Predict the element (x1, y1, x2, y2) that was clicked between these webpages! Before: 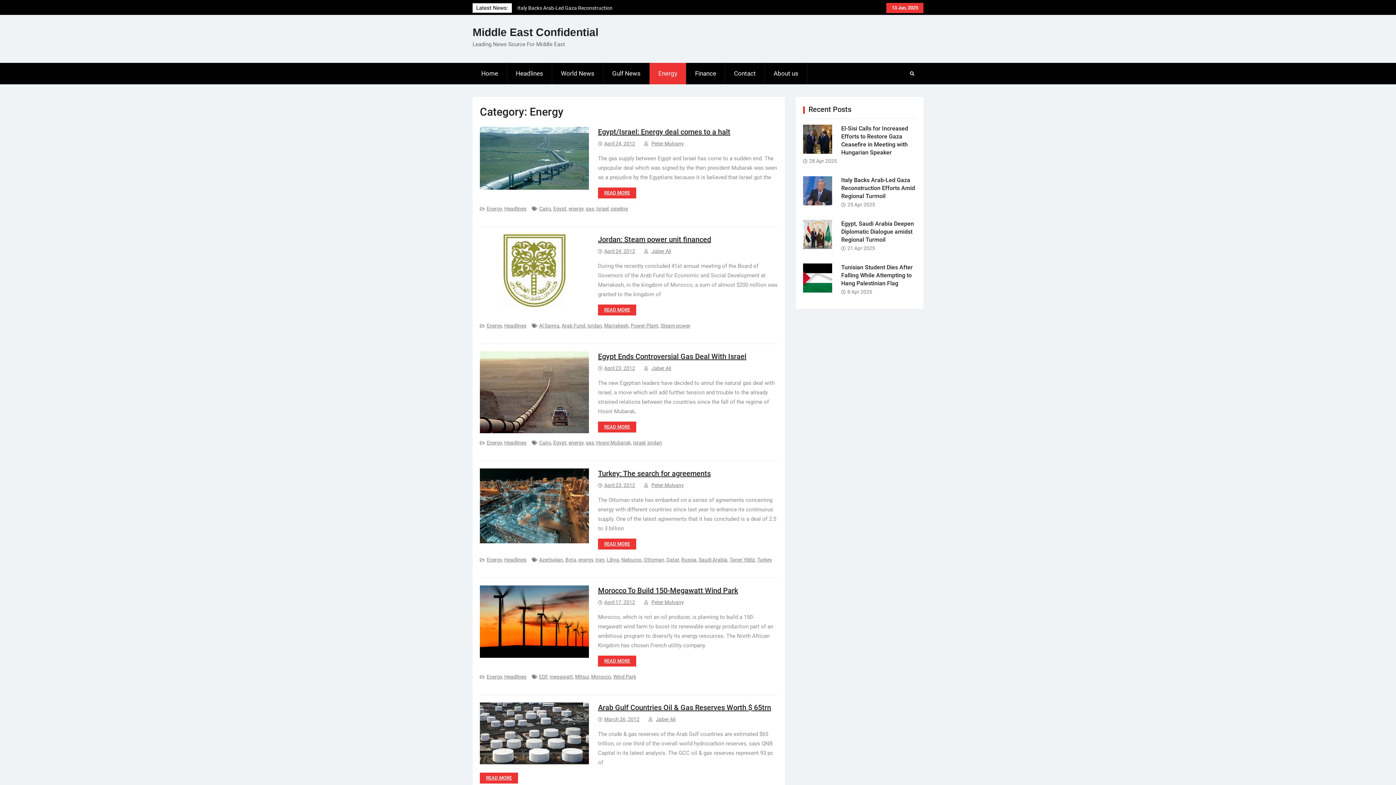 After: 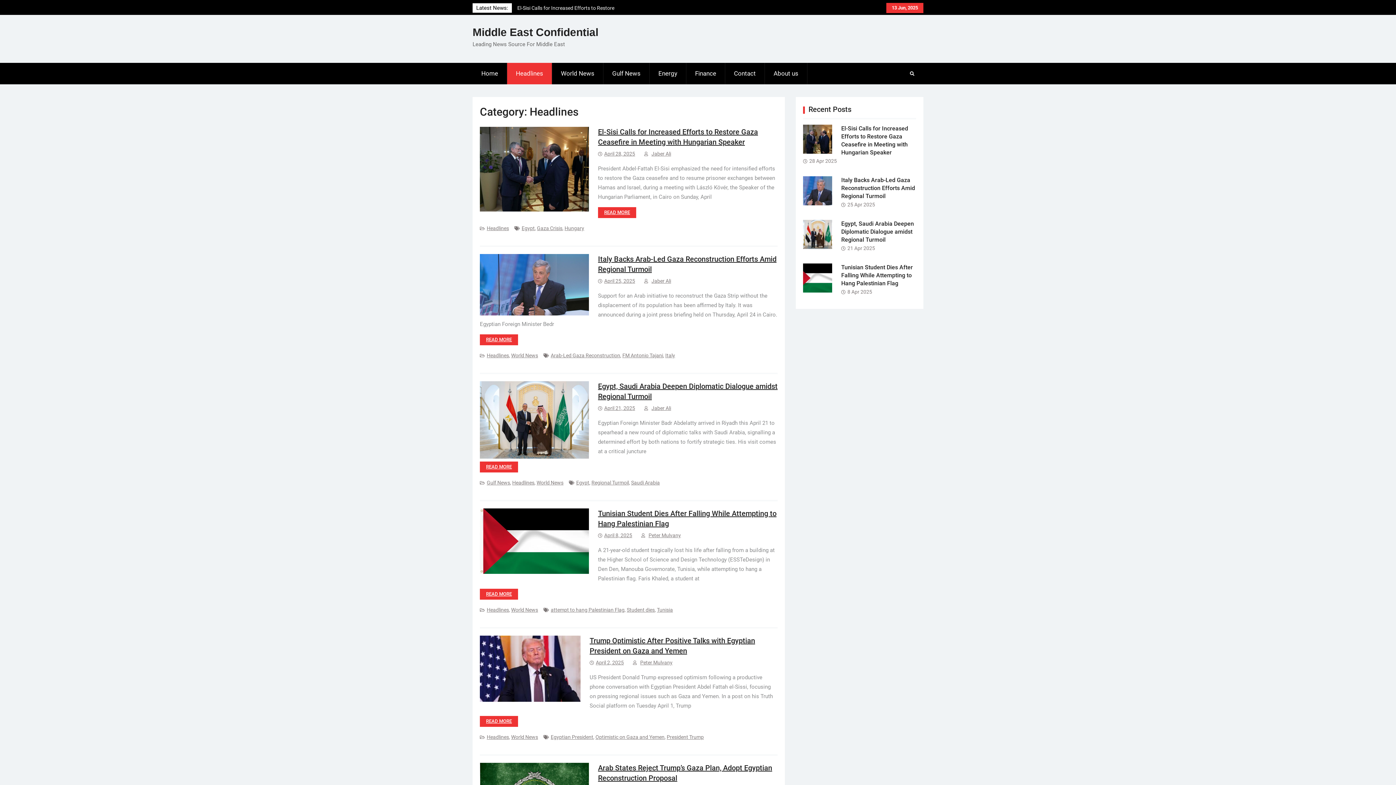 Action: label: Headlines bbox: (504, 674, 526, 680)